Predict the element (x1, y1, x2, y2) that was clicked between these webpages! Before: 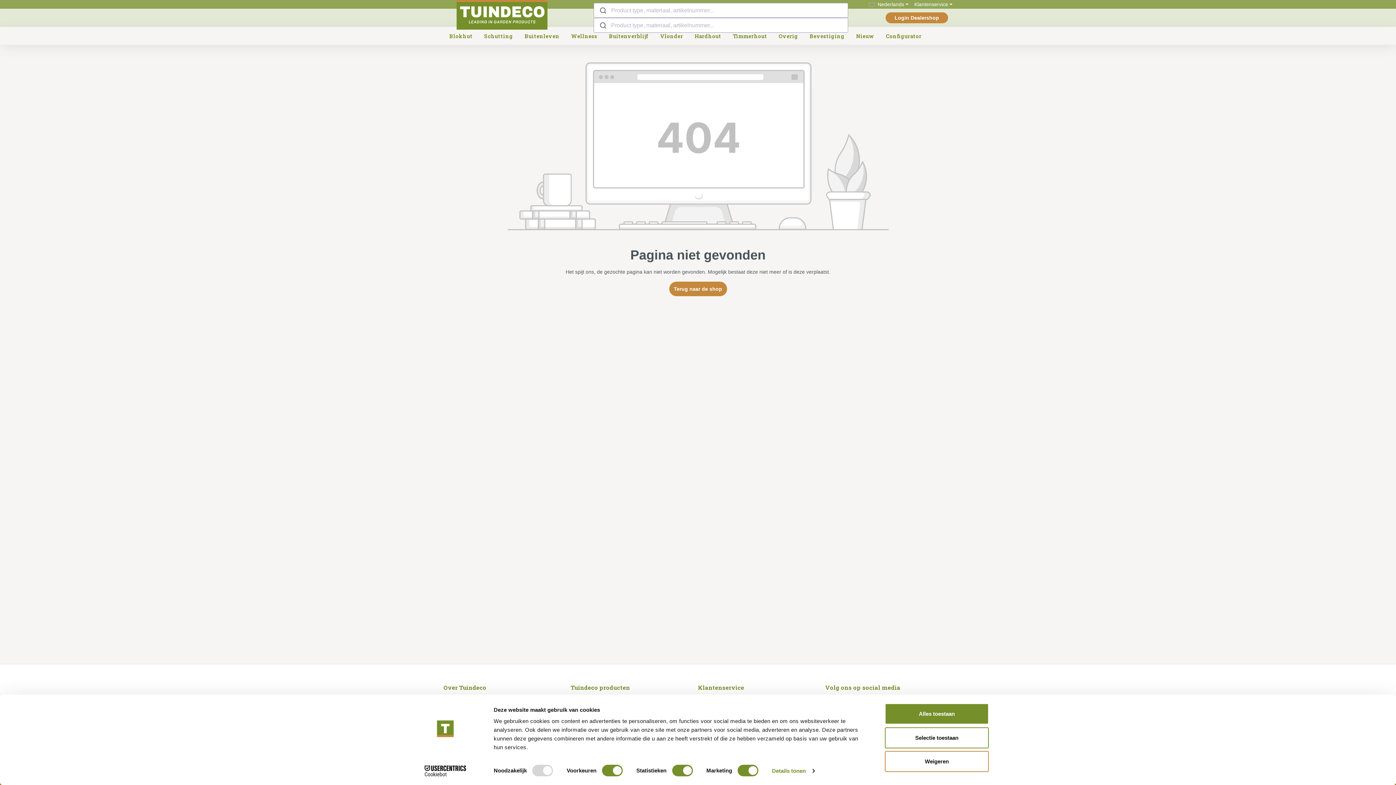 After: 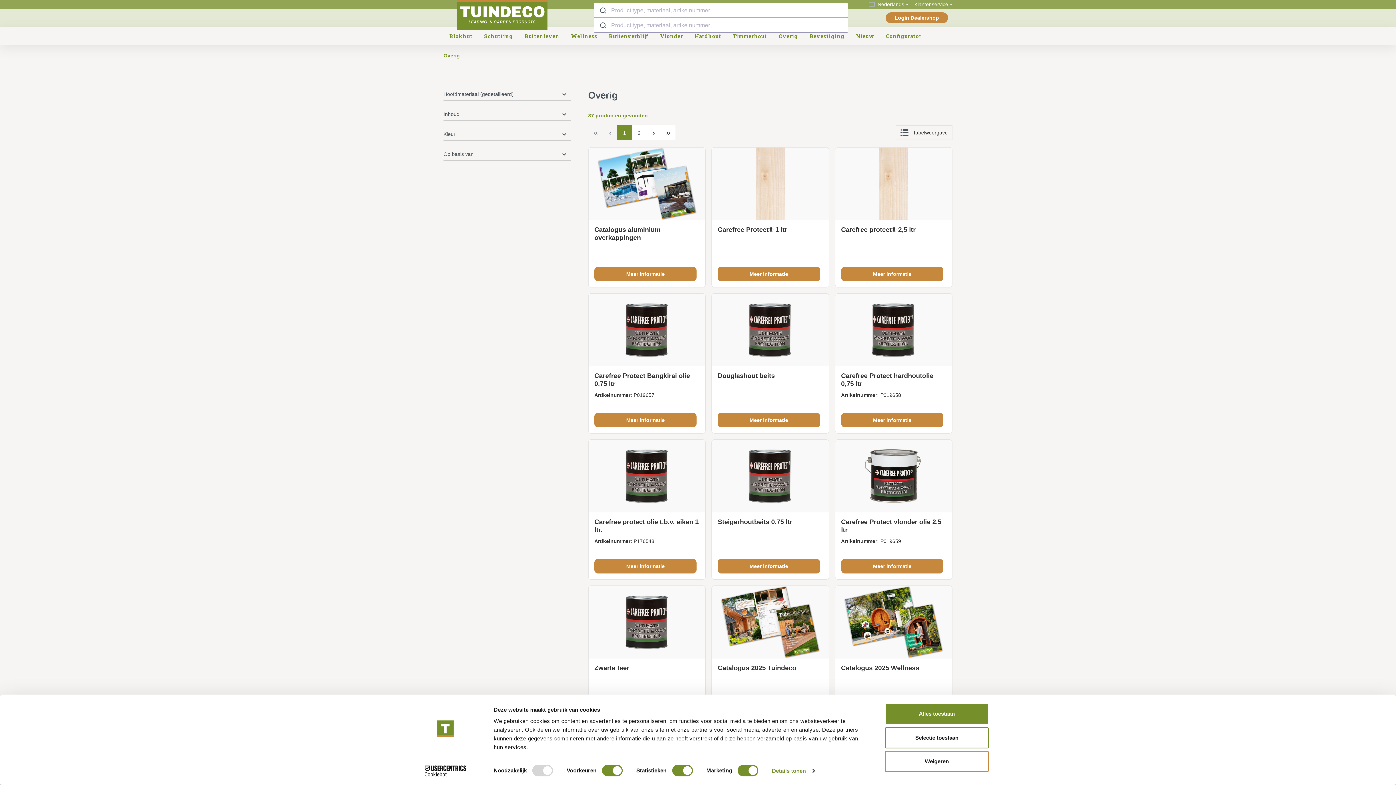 Action: bbox: (773, 26, 804, 45) label: Overig